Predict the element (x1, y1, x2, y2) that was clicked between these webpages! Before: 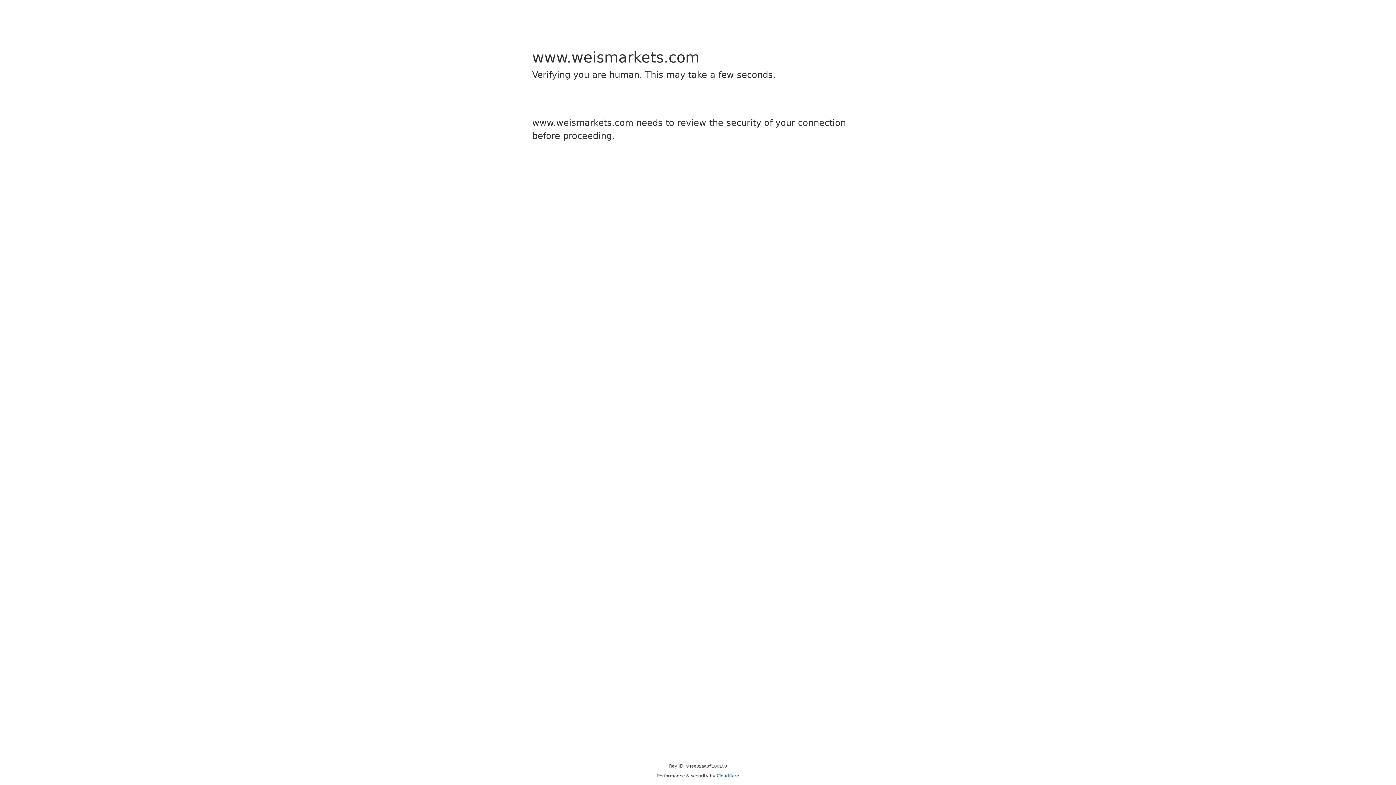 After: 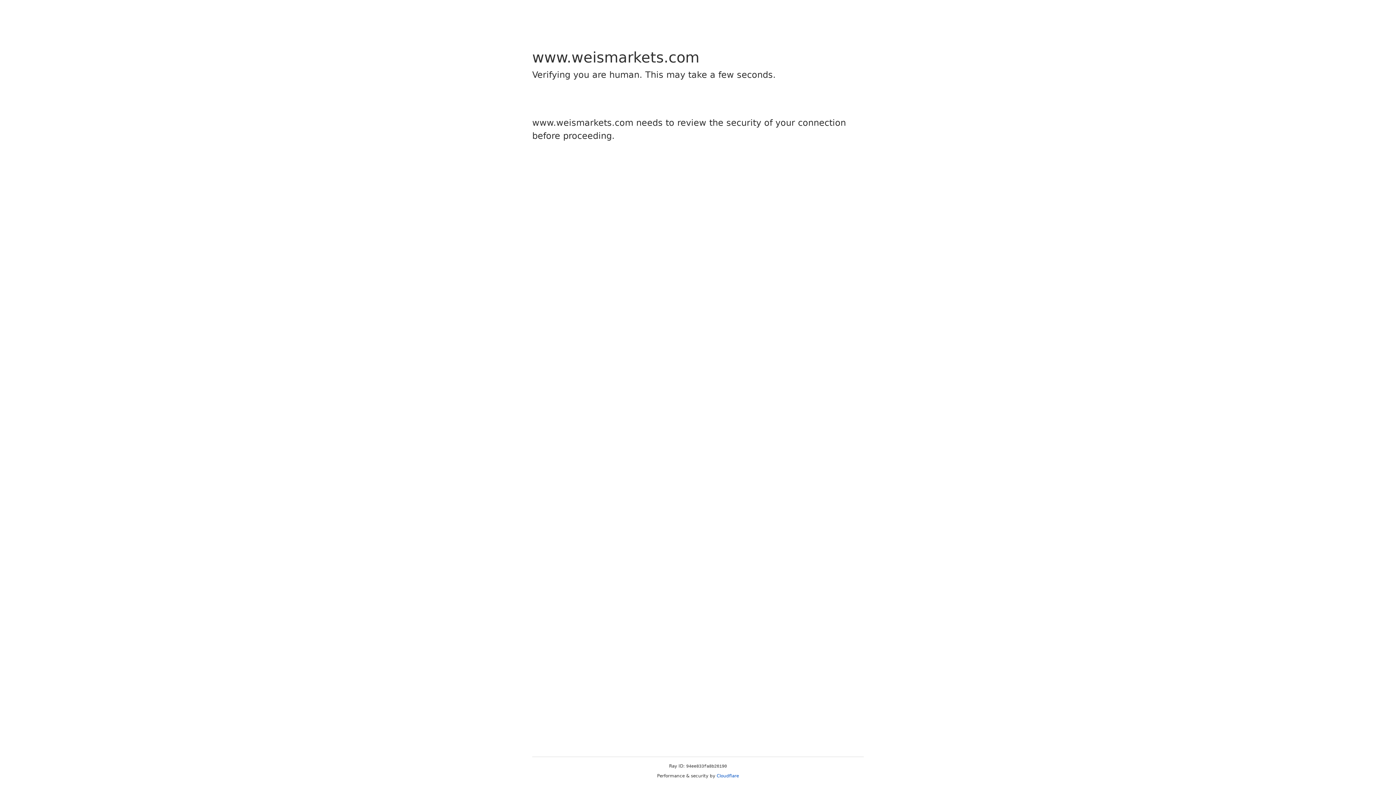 Action: bbox: (716, 773, 739, 778) label: Cloudflare